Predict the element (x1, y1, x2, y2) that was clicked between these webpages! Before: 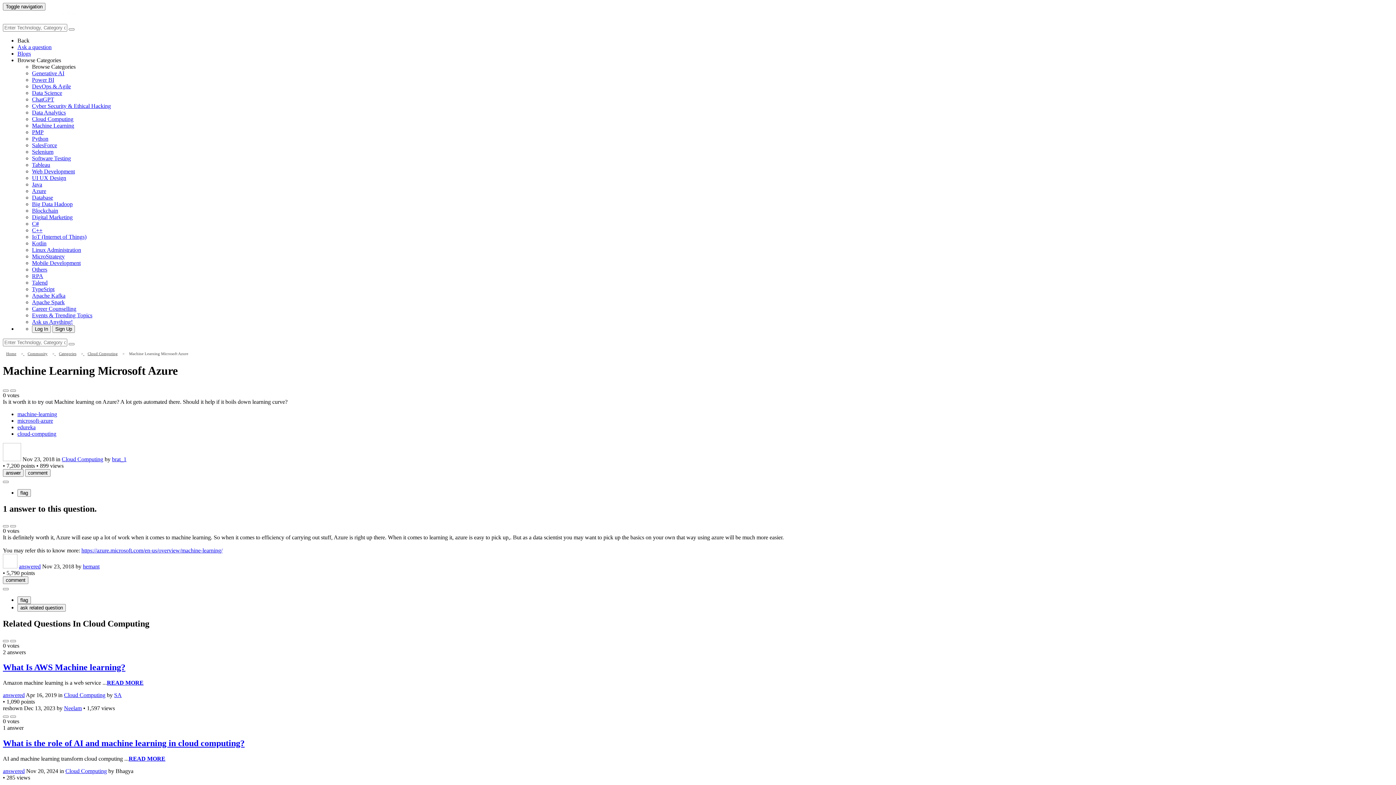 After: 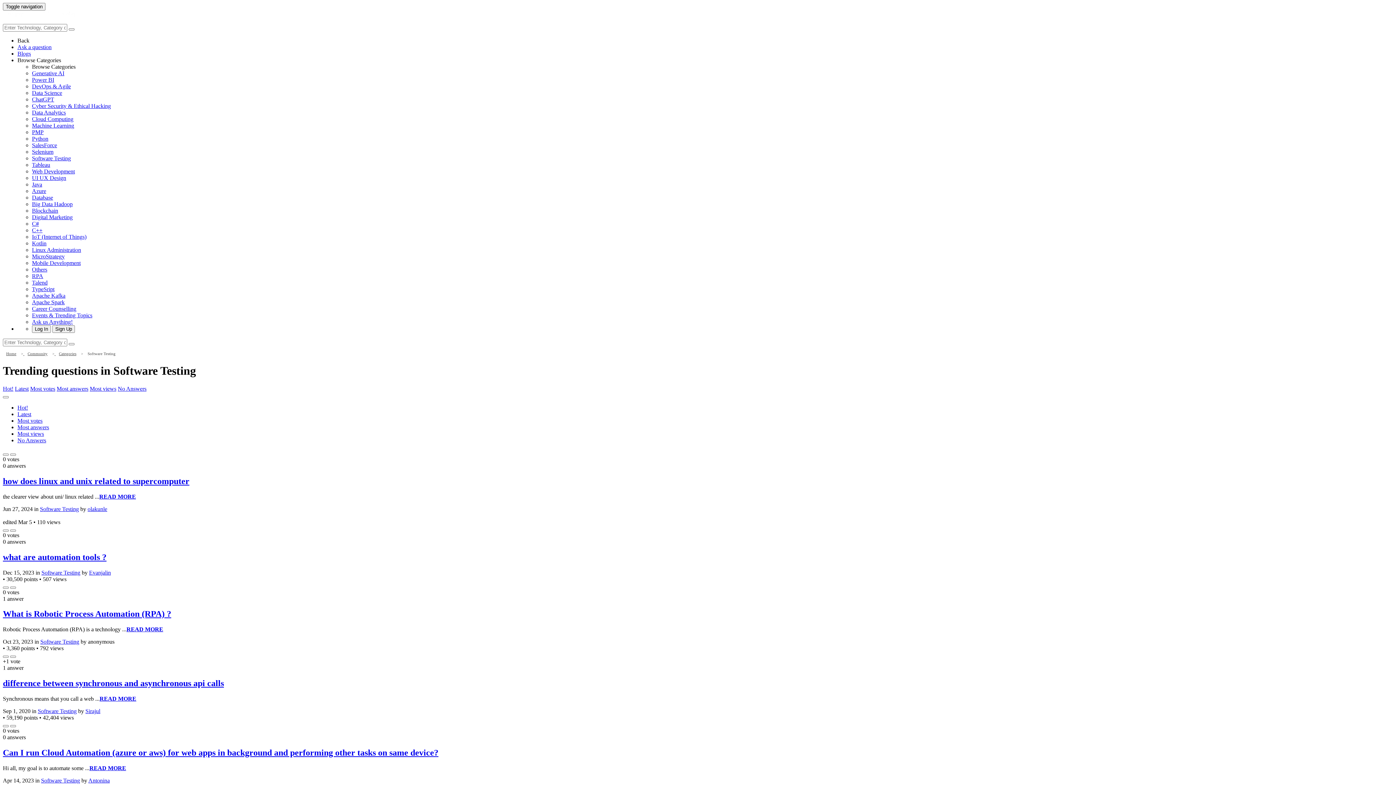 Action: bbox: (32, 155, 70, 161) label: Software Testing